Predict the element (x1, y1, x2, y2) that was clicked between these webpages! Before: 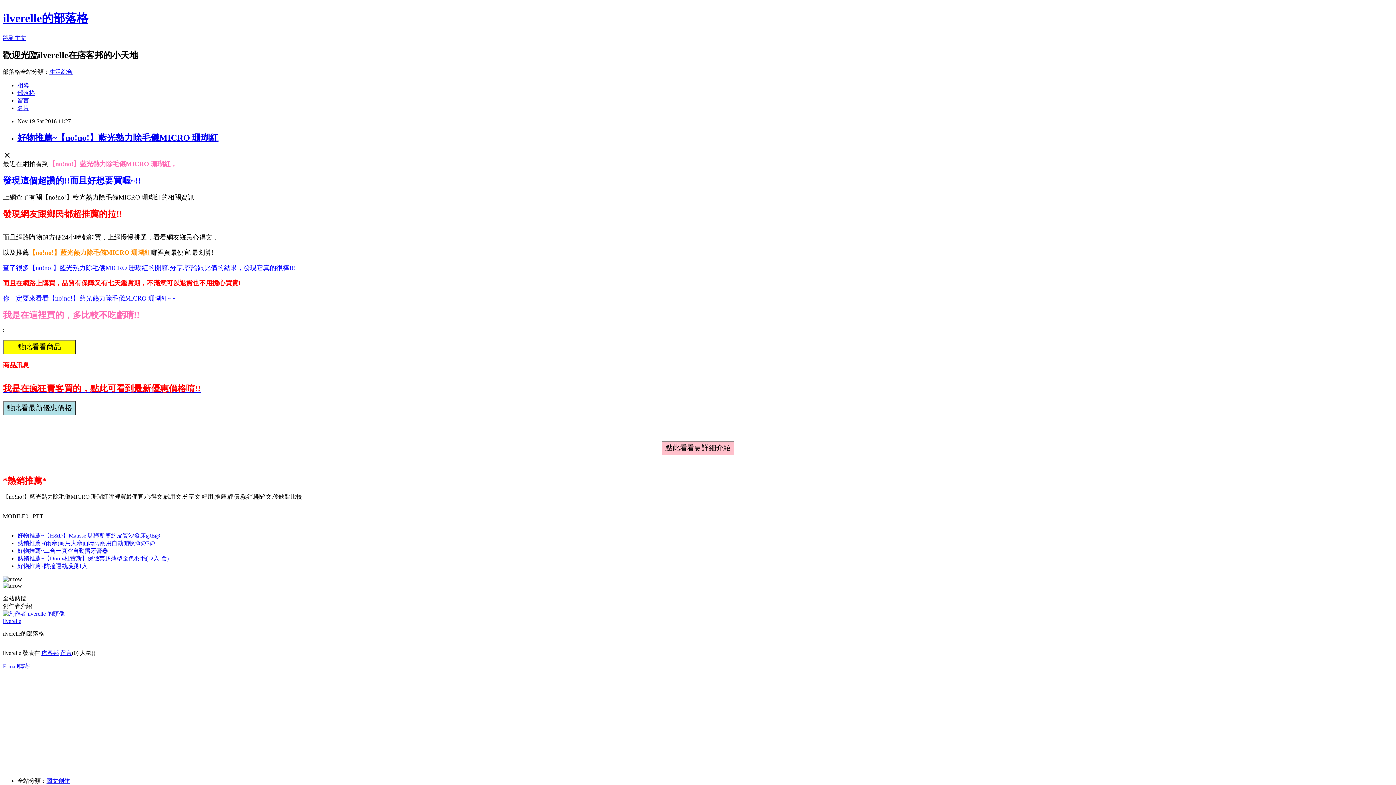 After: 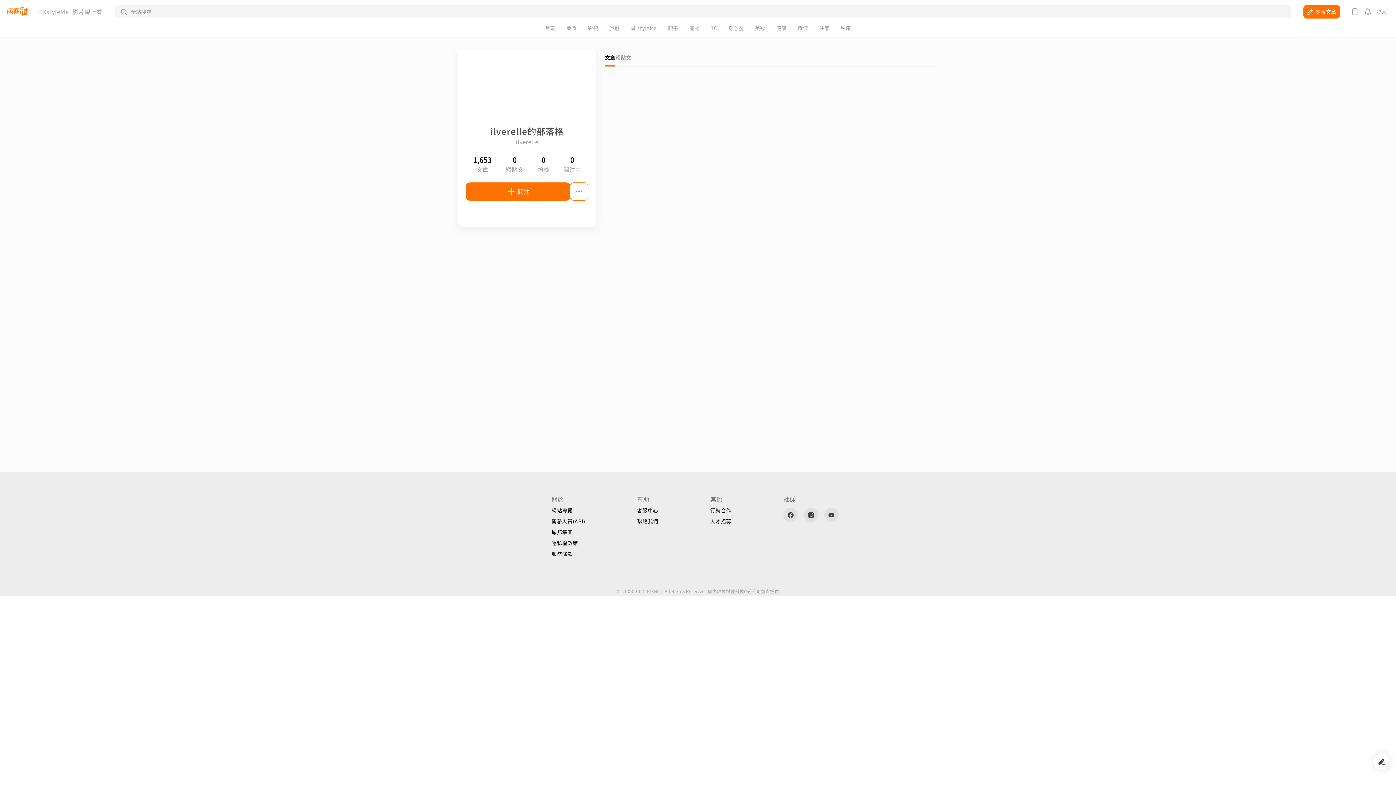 Action: bbox: (2, 610, 64, 616)